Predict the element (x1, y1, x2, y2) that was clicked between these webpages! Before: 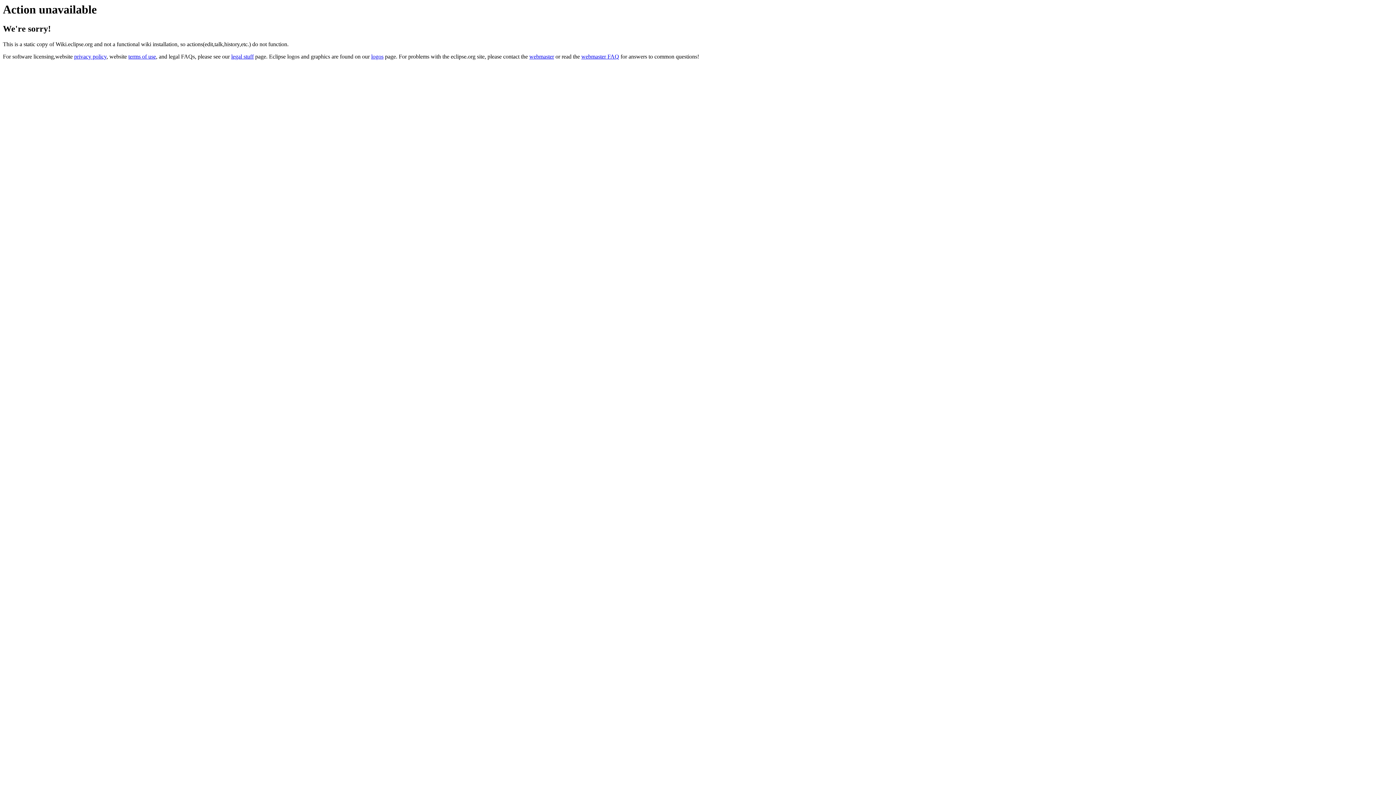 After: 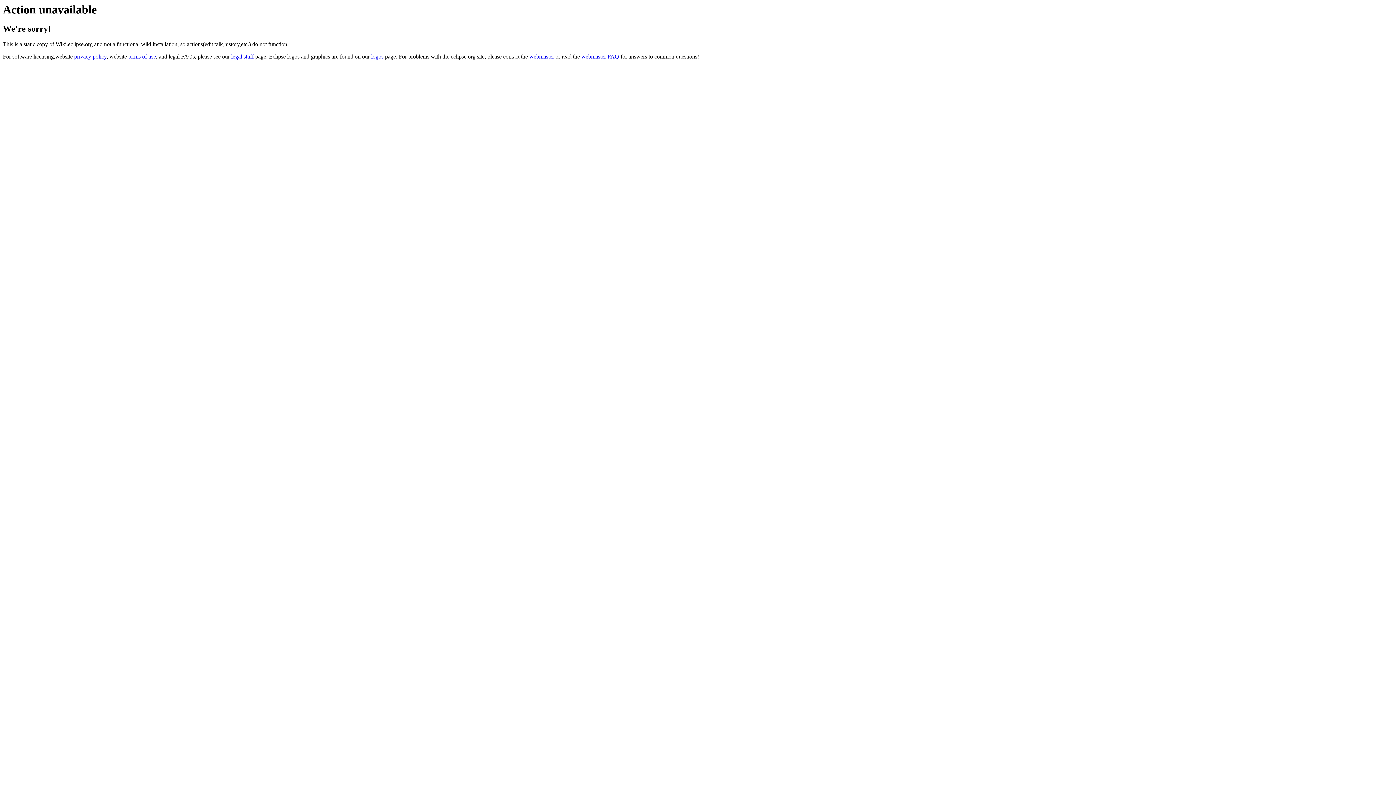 Action: bbox: (529, 53, 554, 59) label: webmaster